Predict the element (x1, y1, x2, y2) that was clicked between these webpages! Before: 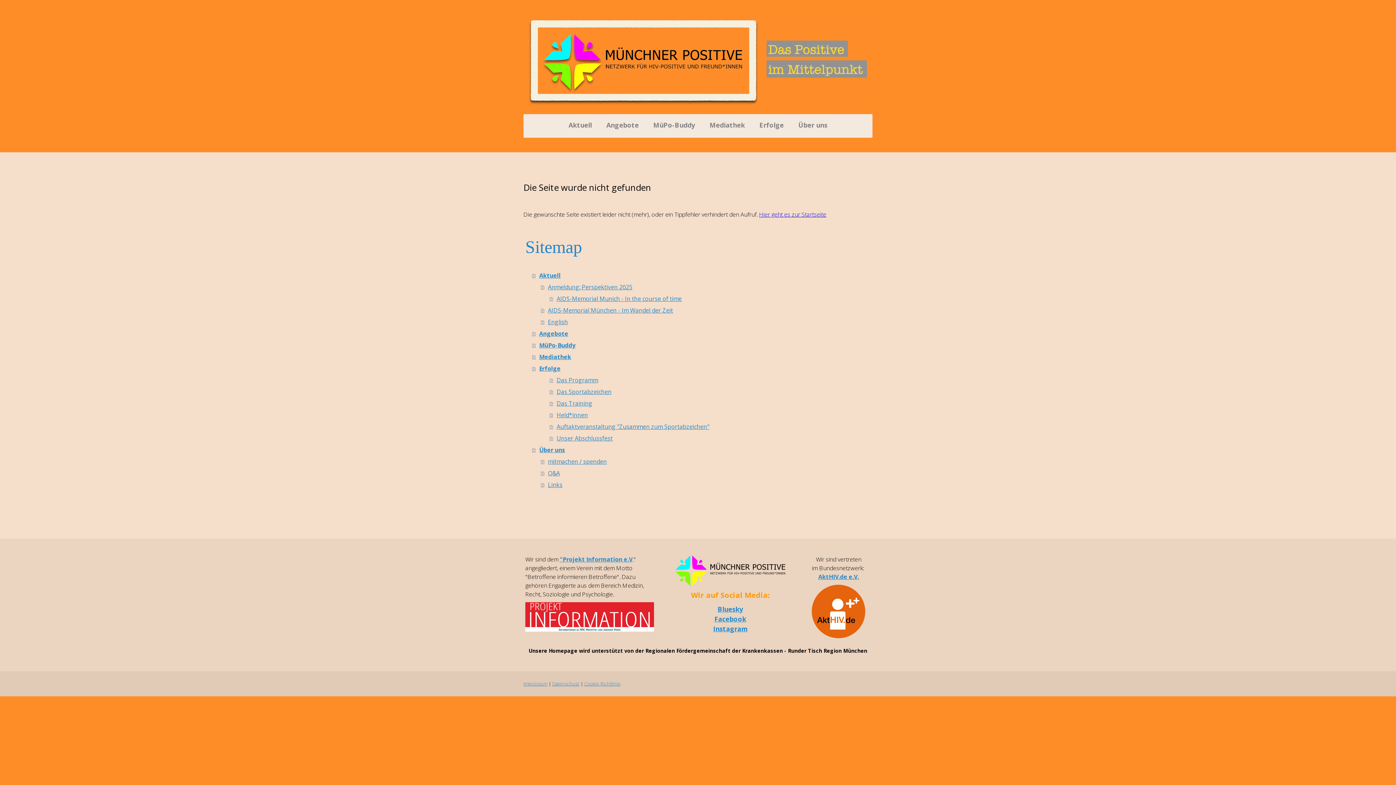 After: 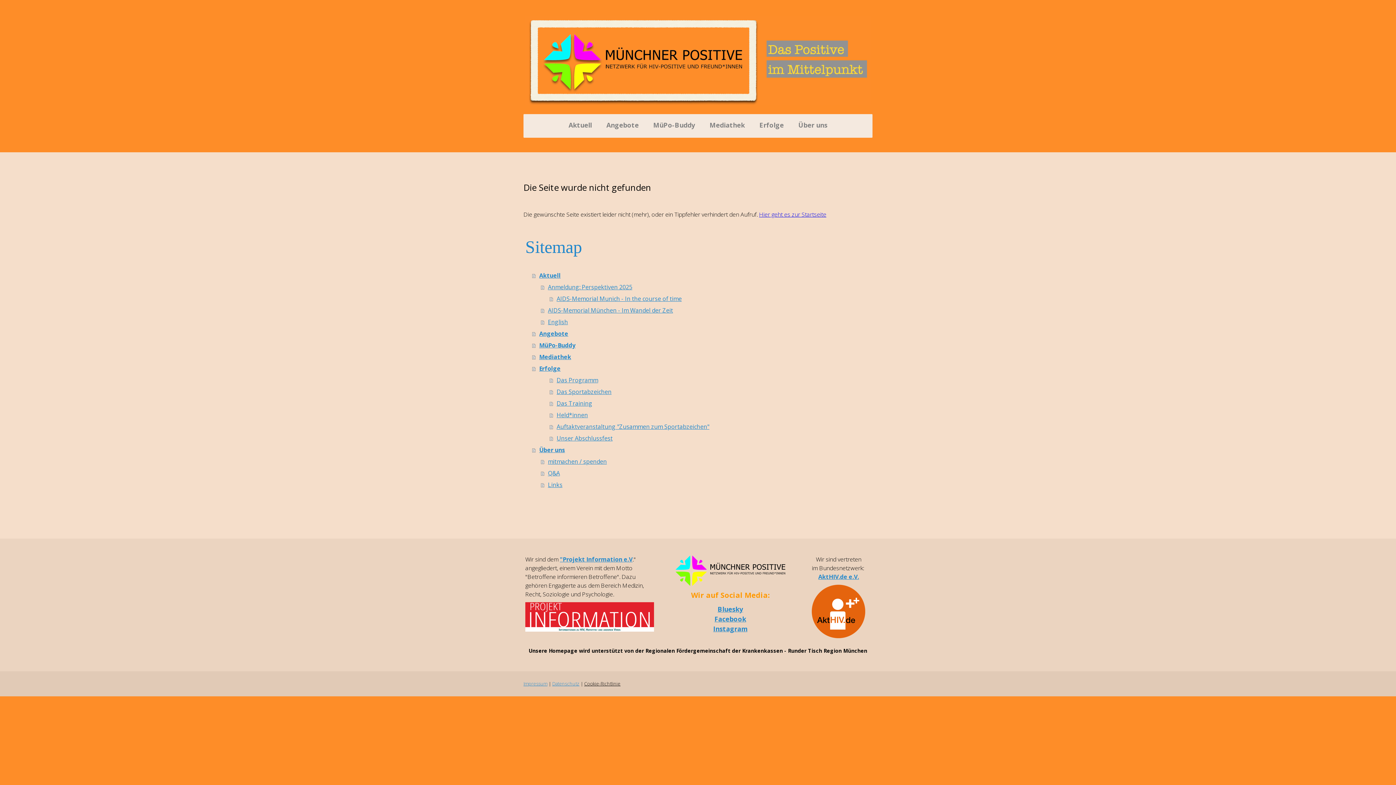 Action: bbox: (584, 680, 620, 687) label: Cookie-Richtlinie